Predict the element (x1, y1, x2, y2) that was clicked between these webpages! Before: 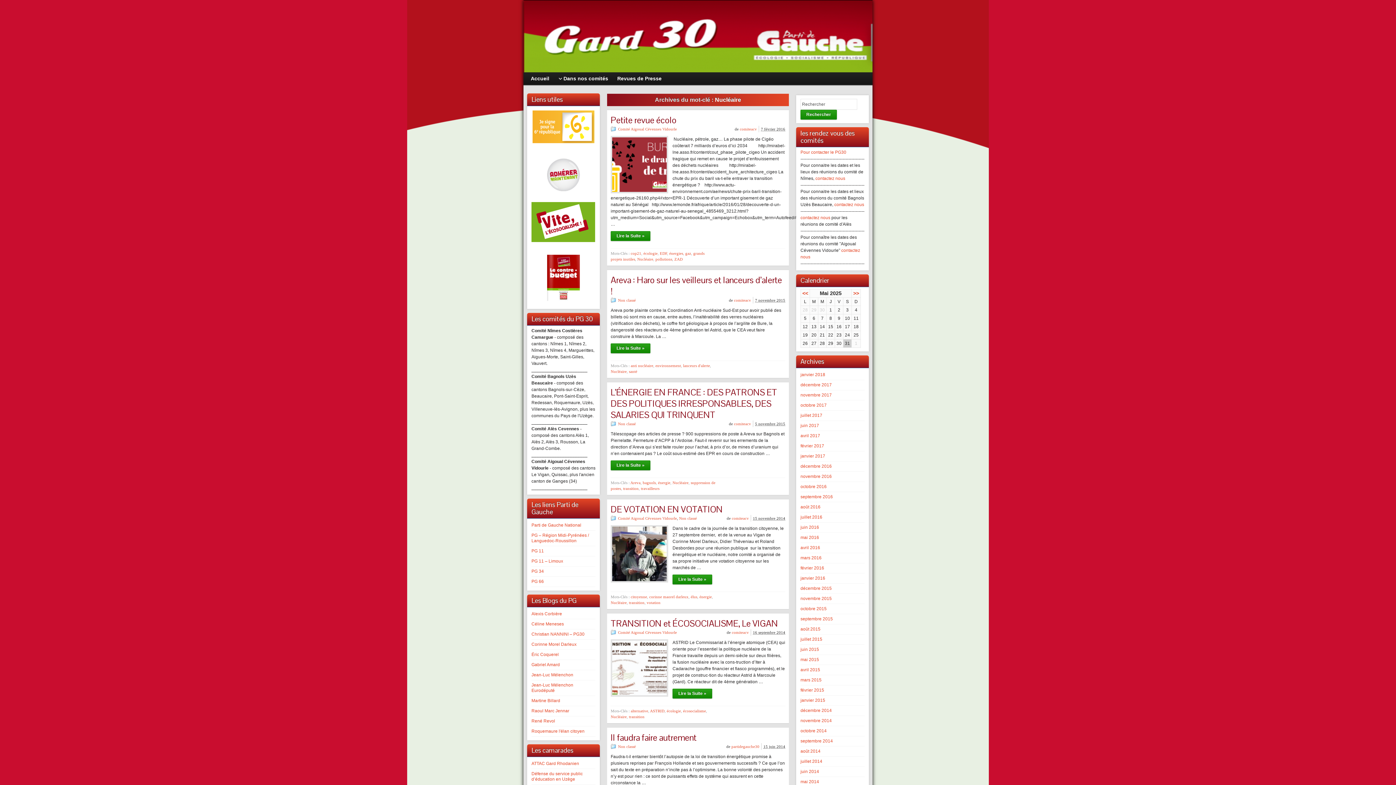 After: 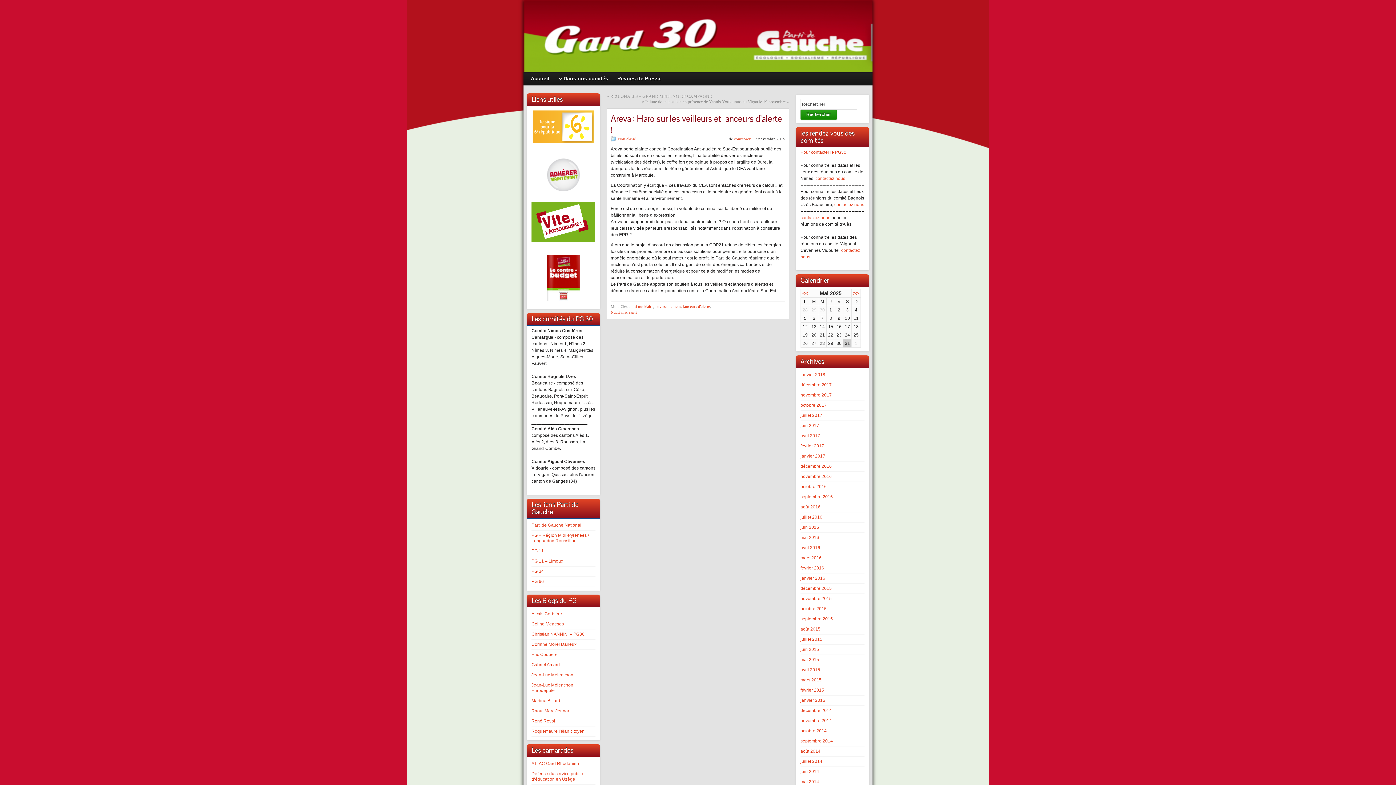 Action: bbox: (610, 343, 650, 353) label: Lire la Suite »